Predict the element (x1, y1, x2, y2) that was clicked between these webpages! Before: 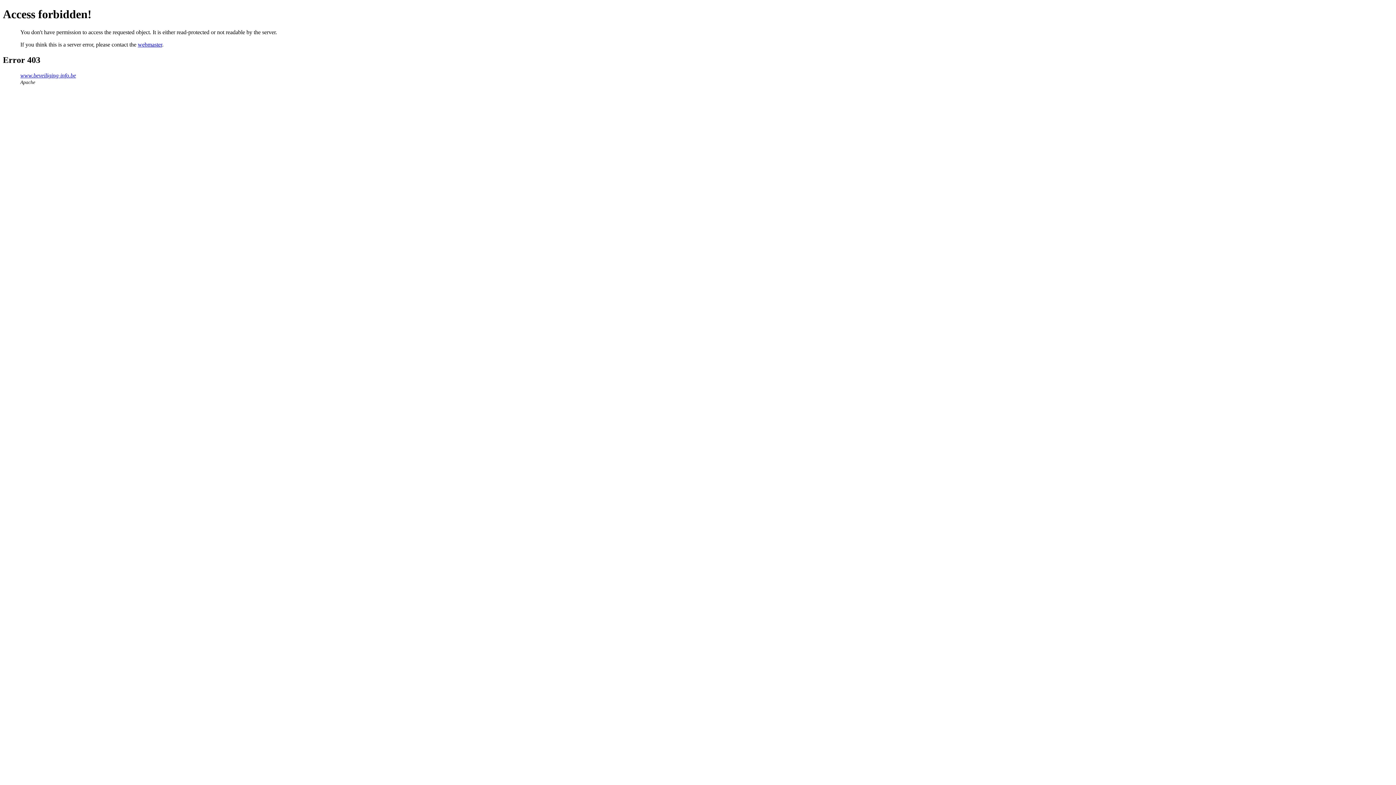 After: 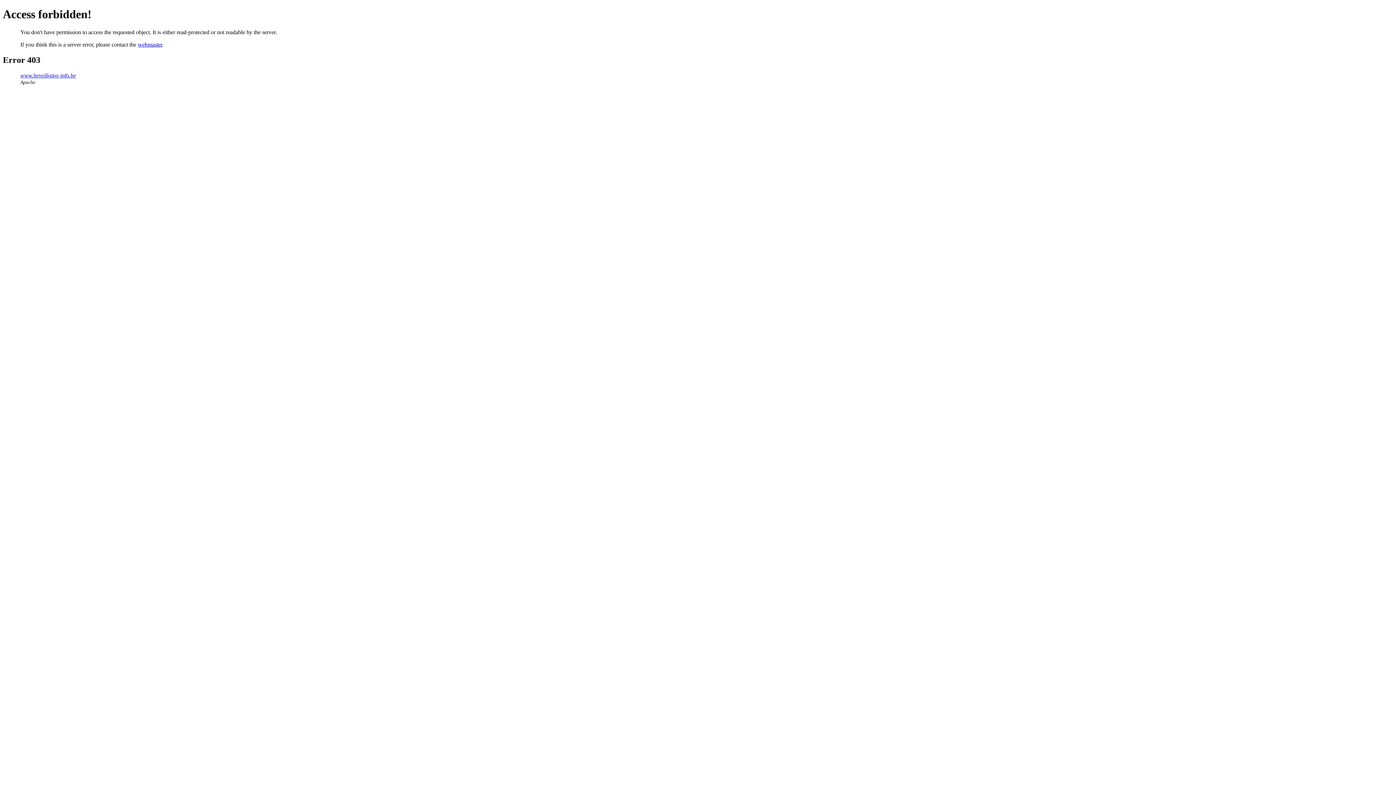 Action: label: webmaster bbox: (137, 41, 162, 47)